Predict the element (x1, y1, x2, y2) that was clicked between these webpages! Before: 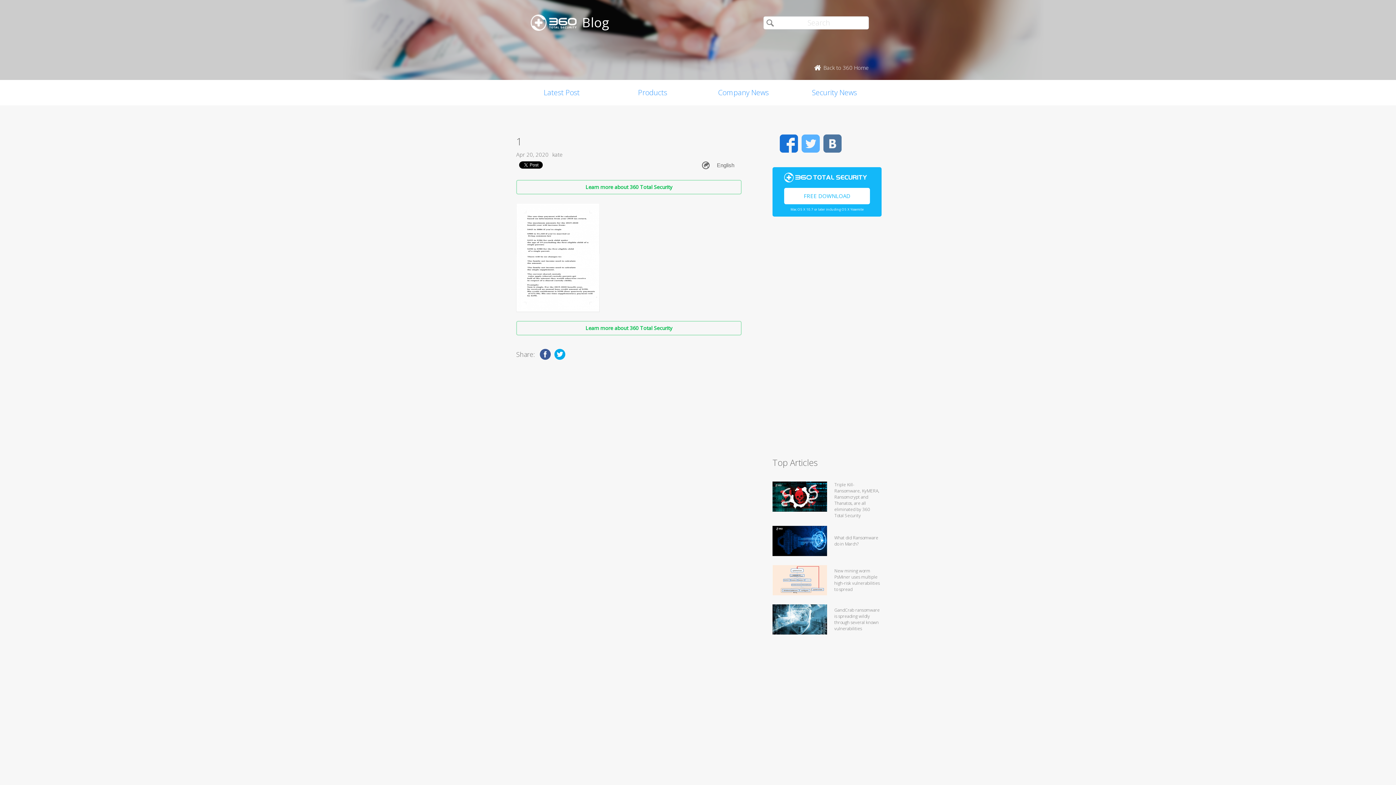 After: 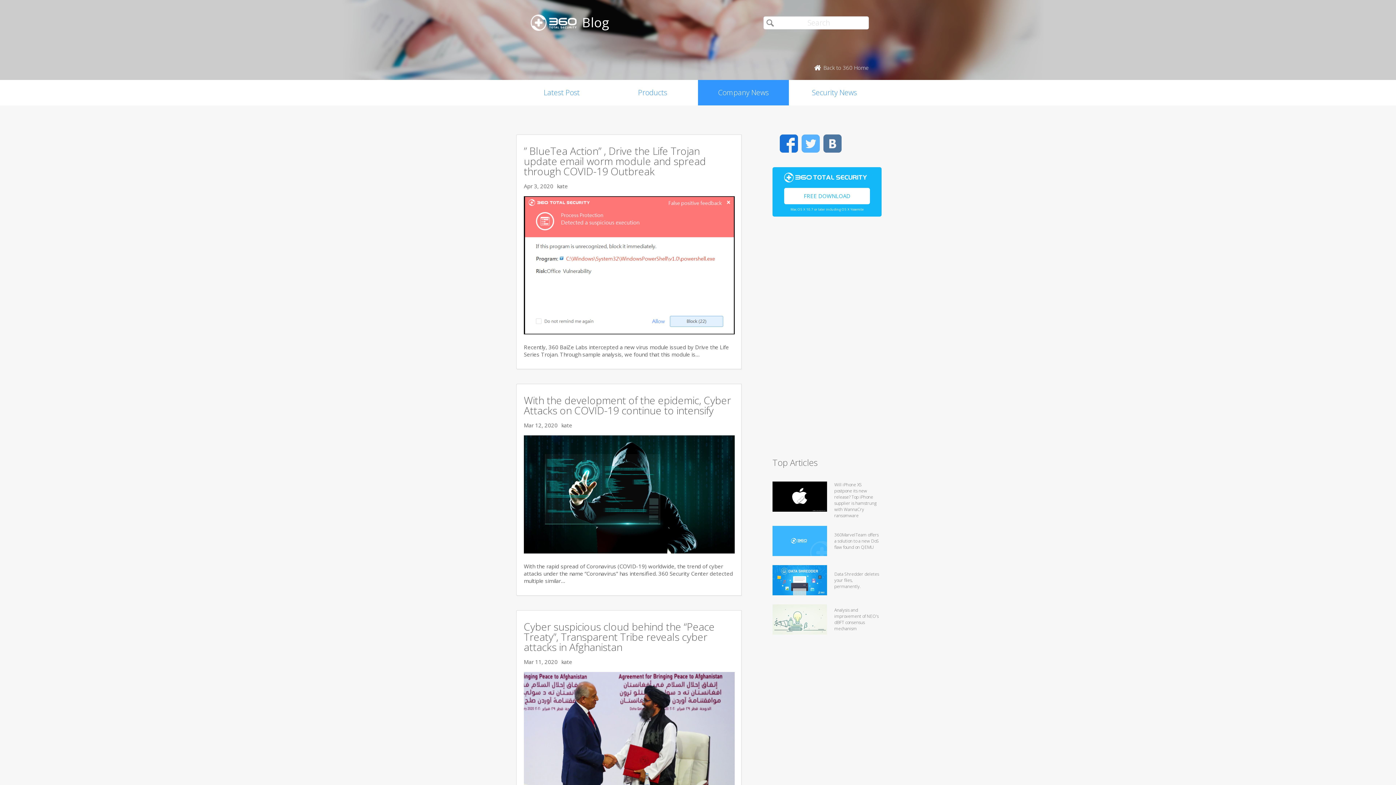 Action: label: Company News bbox: (698, 80, 789, 105)